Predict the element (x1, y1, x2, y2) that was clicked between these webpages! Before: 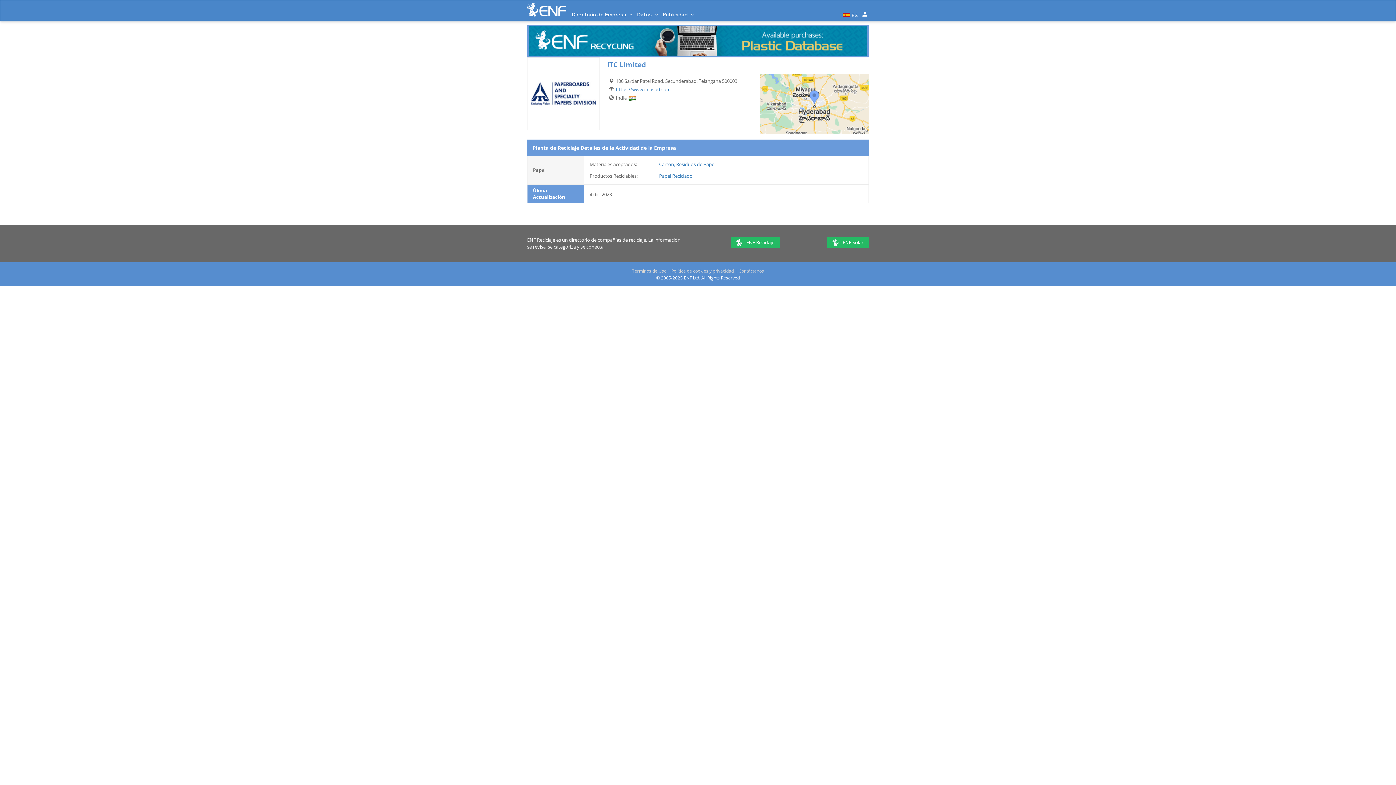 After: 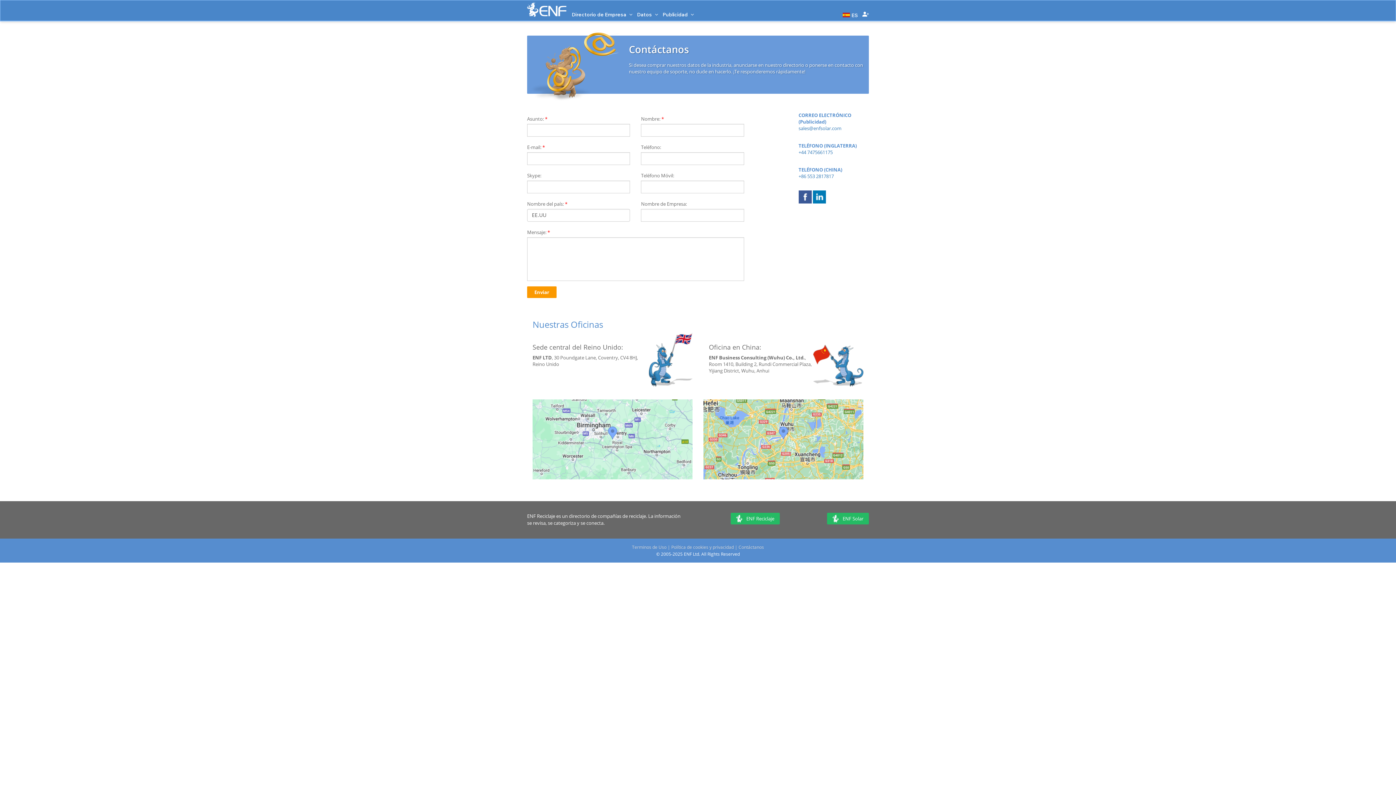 Action: bbox: (738, 267, 764, 274) label: Contáctanos